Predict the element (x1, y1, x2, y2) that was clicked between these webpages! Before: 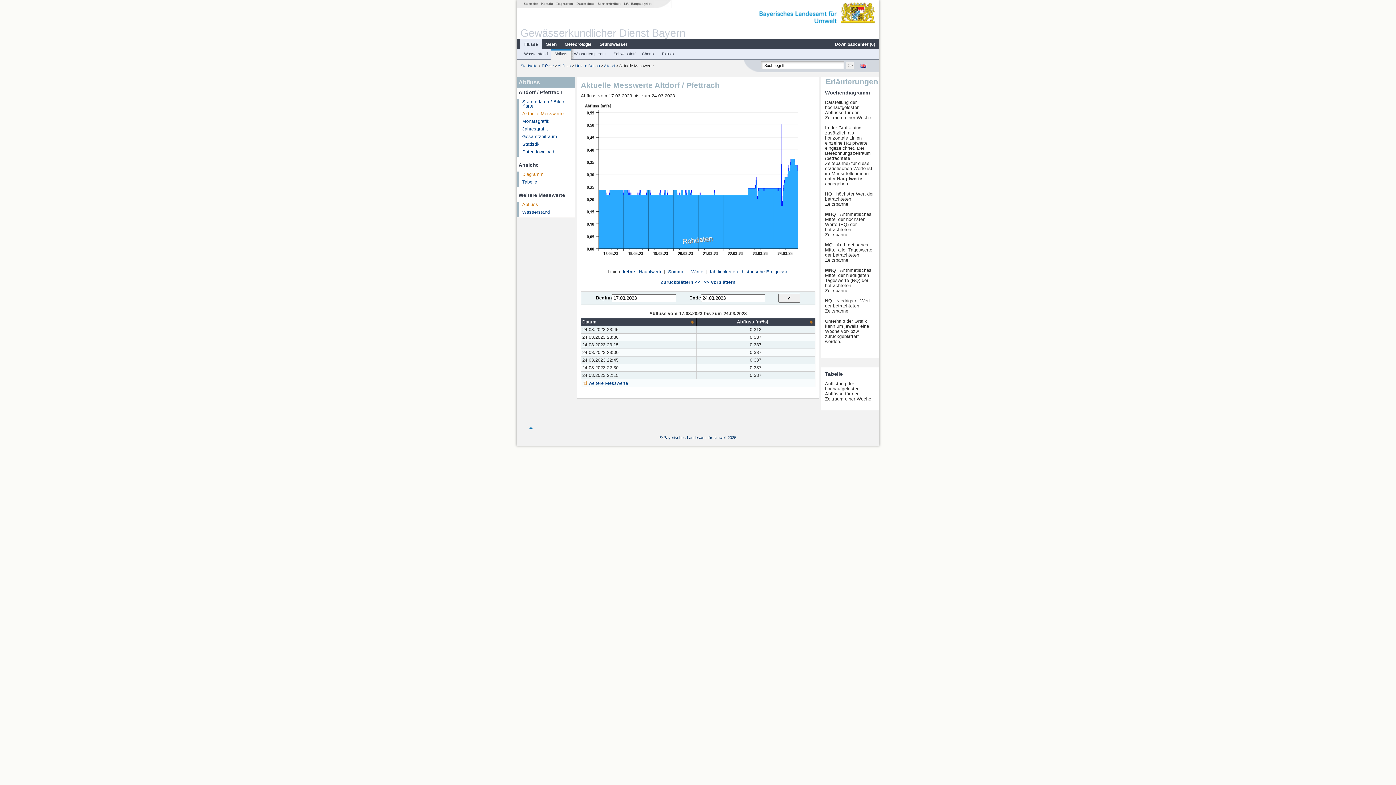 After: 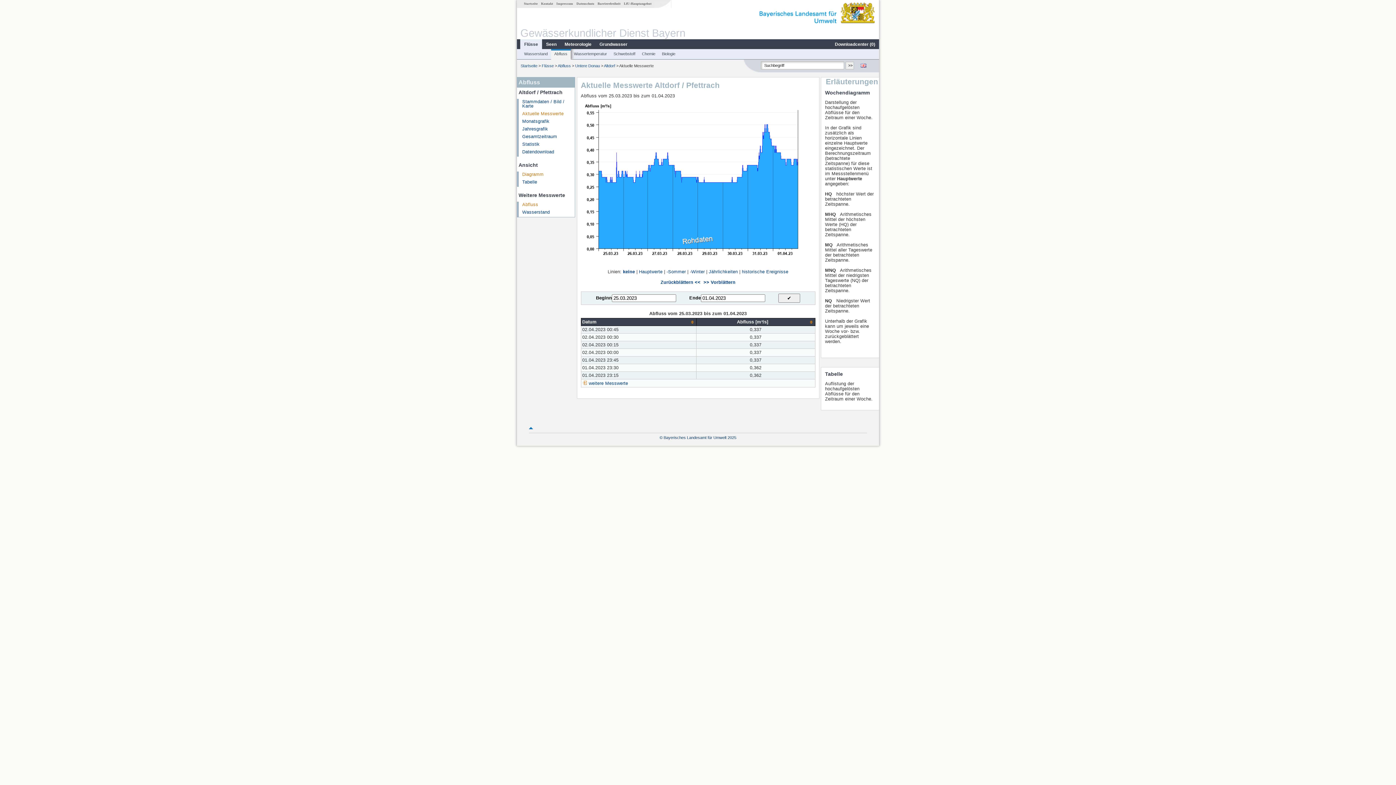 Action: label: >> Vorblättern bbox: (703, 280, 735, 285)